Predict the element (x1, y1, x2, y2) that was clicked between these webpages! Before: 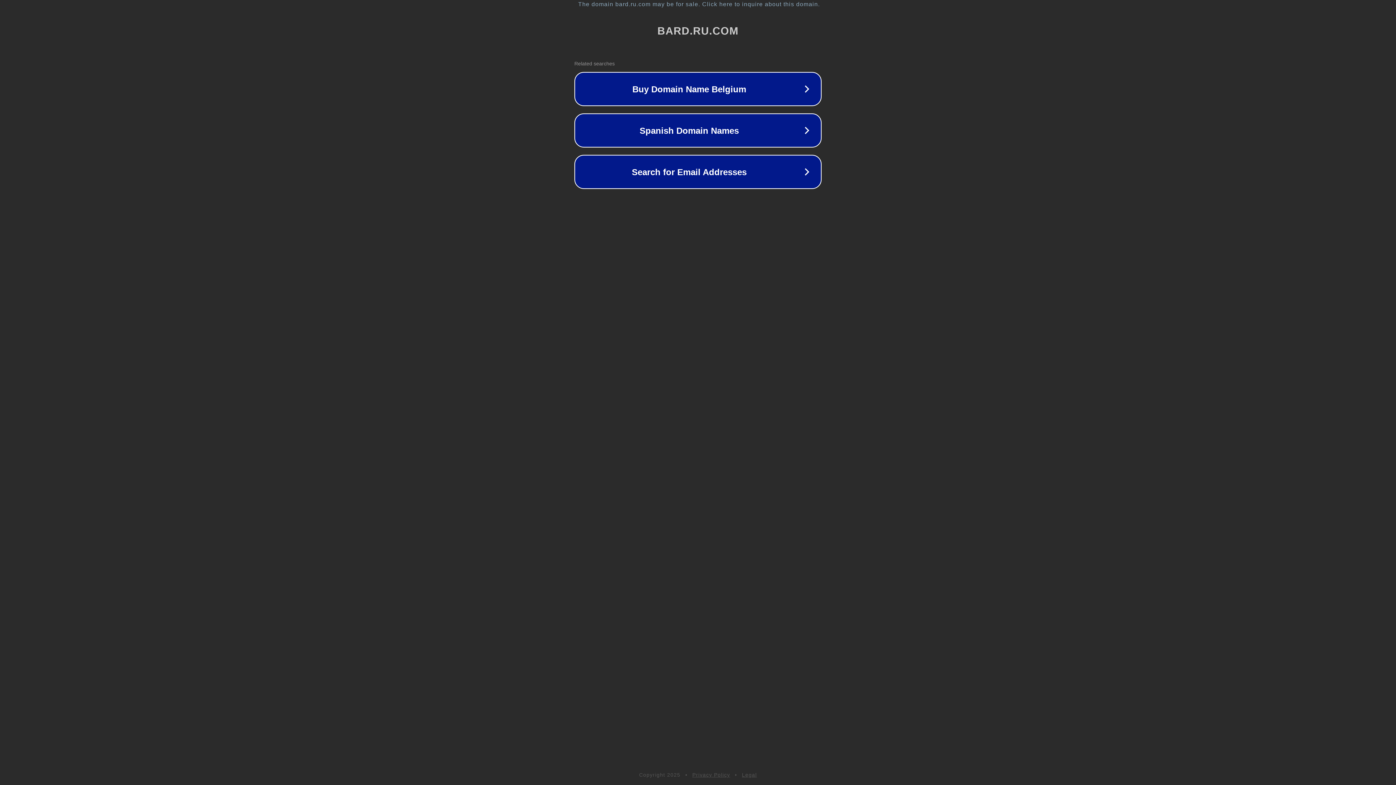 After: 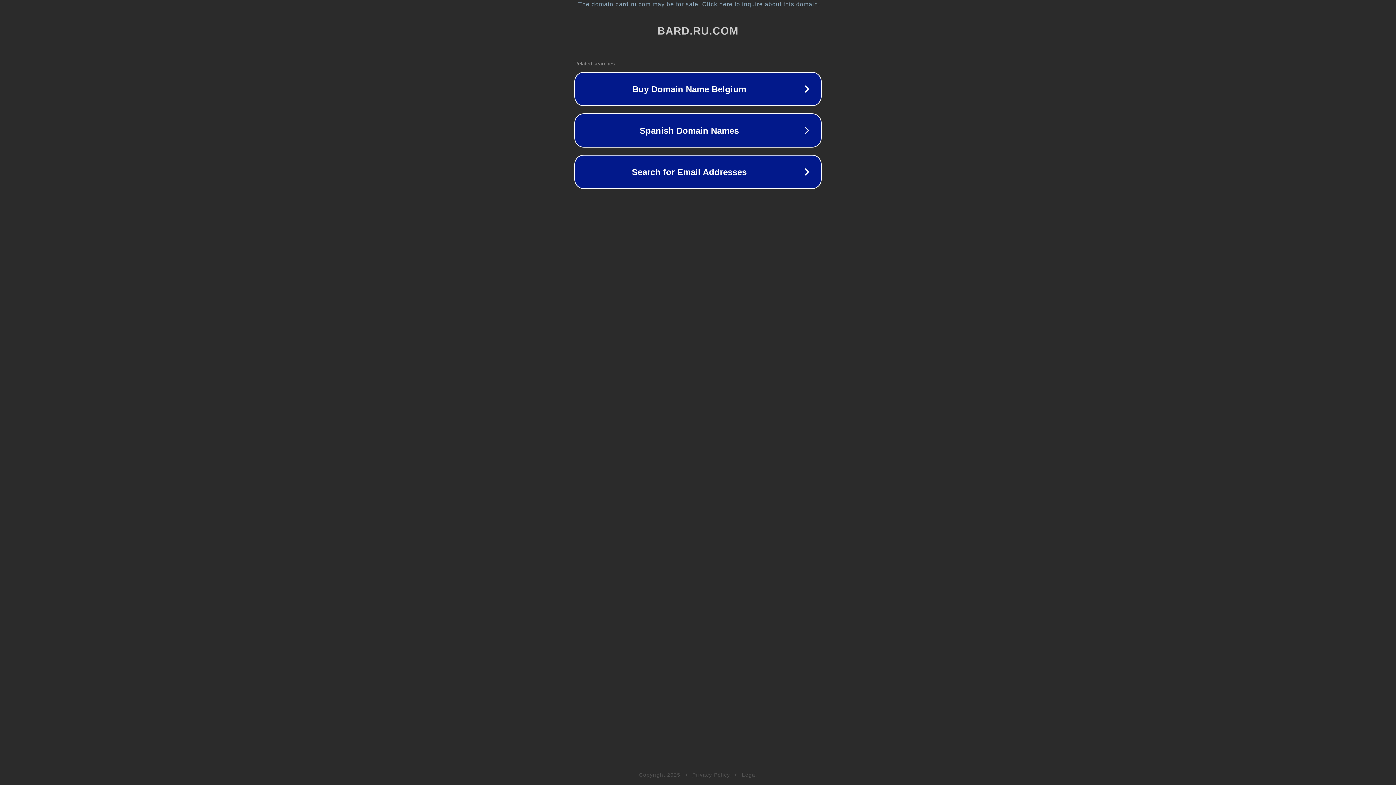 Action: bbox: (742, 772, 757, 778) label: Legal